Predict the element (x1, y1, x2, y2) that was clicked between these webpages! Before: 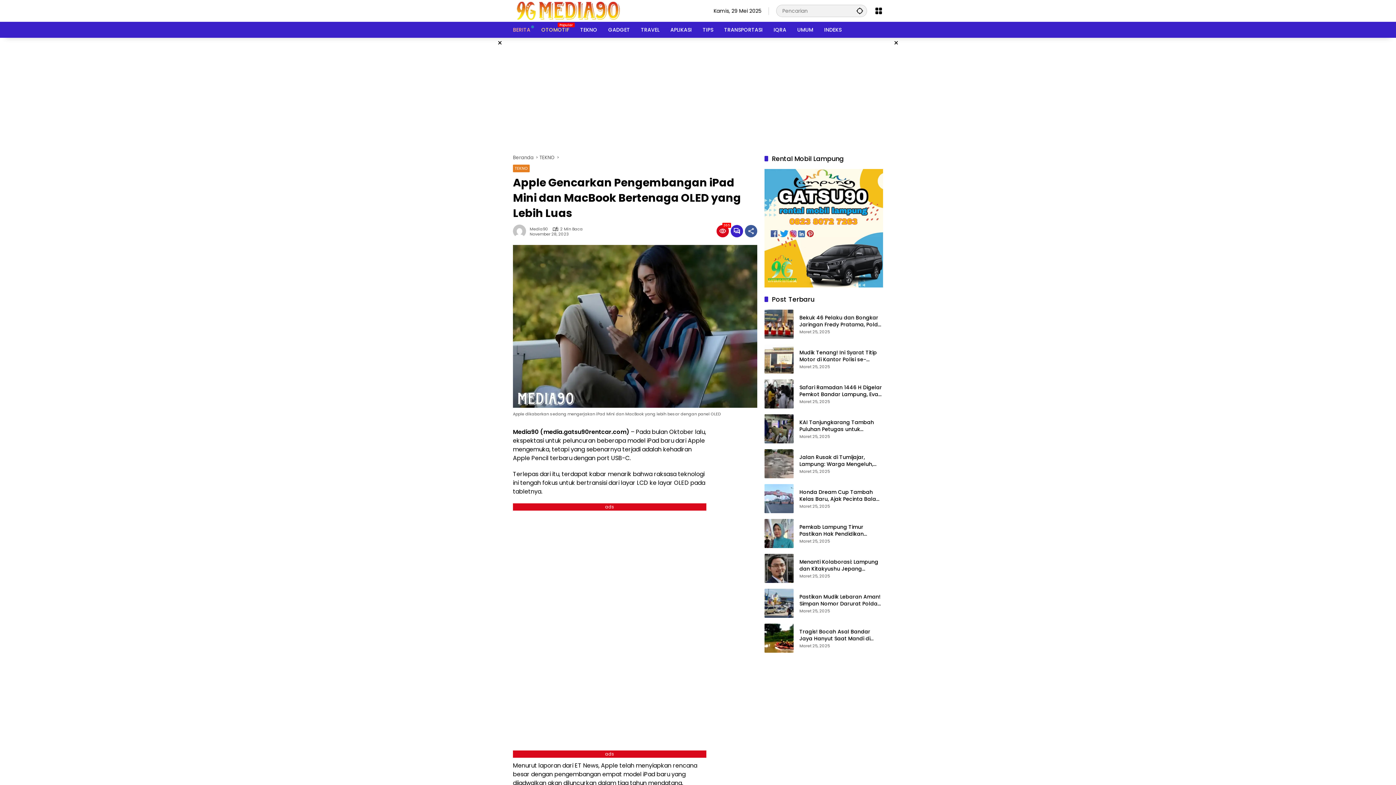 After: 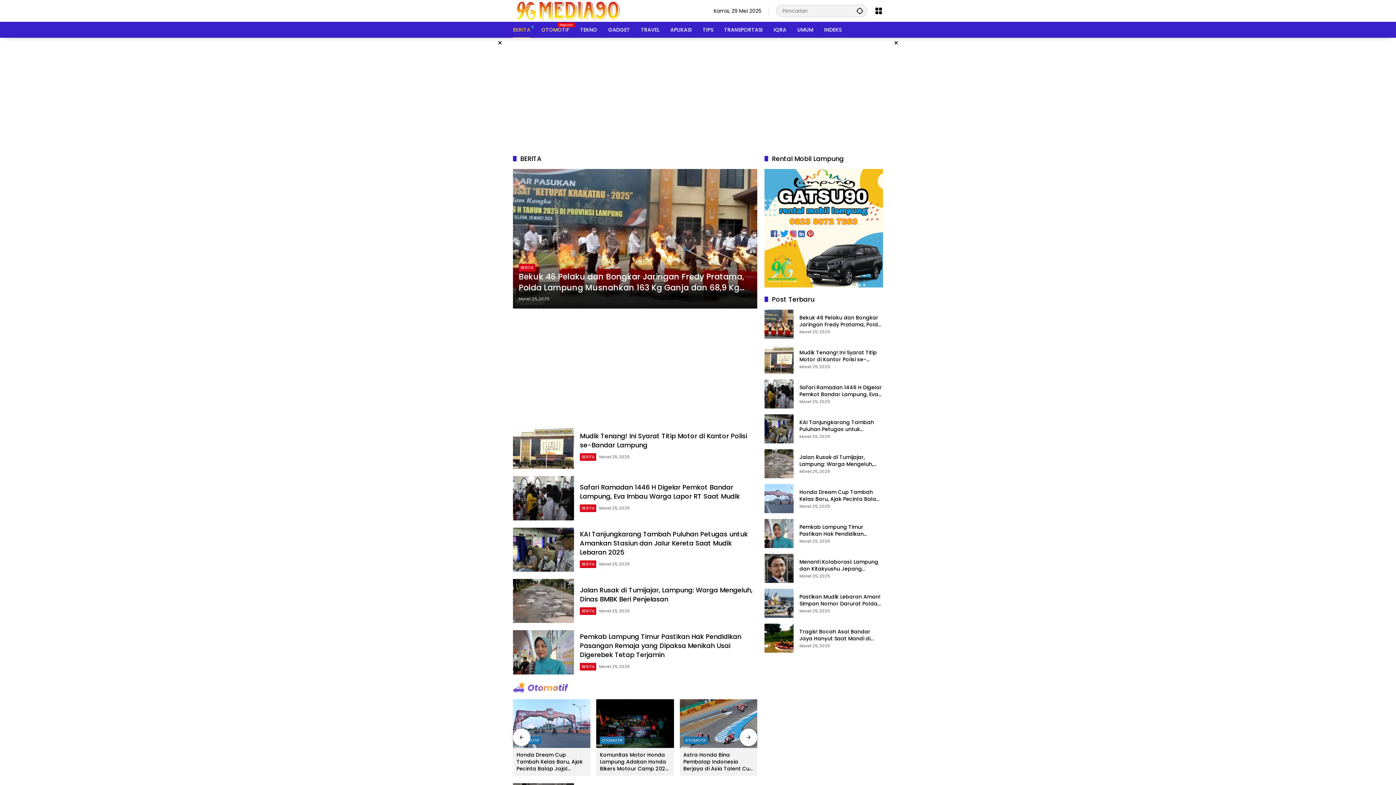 Action: label: BERITA bbox: (513, 21, 530, 37)